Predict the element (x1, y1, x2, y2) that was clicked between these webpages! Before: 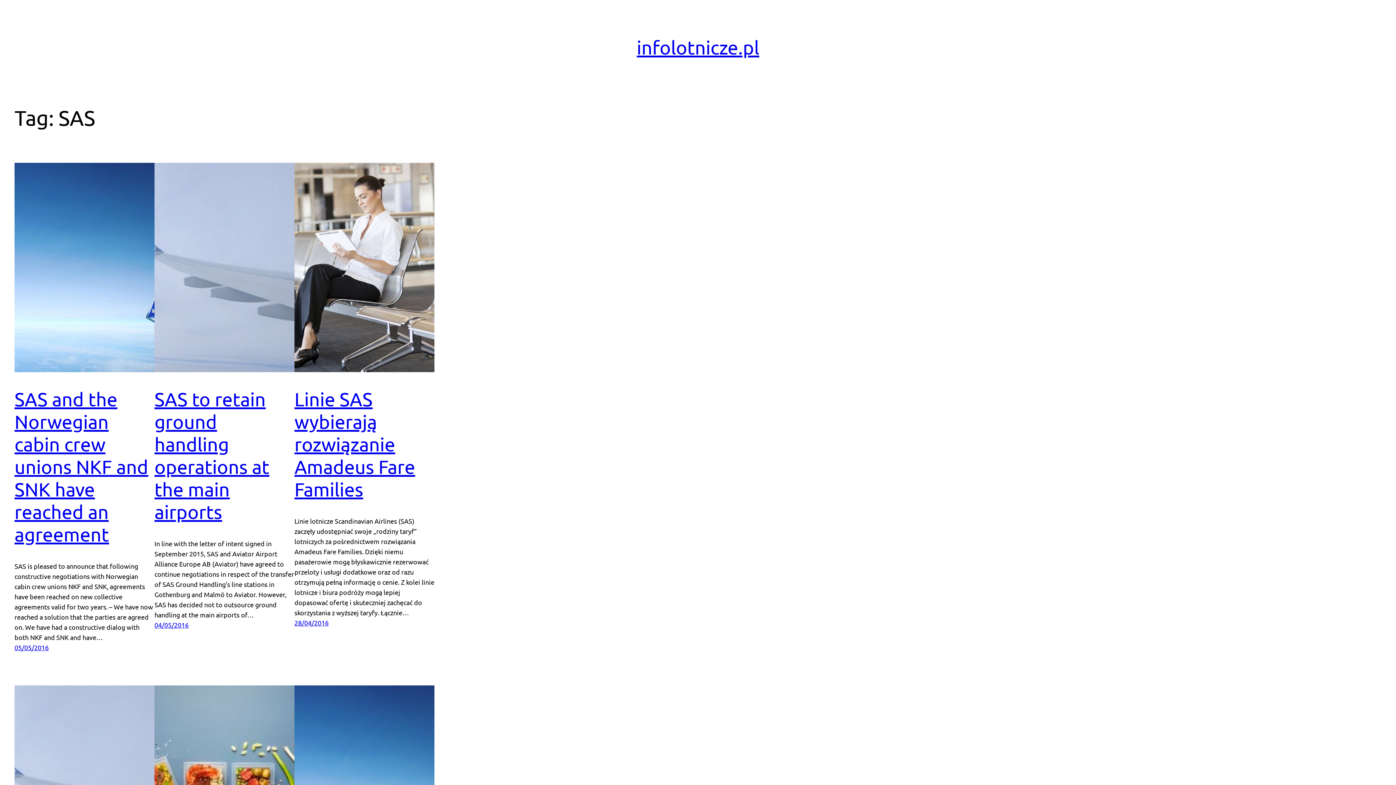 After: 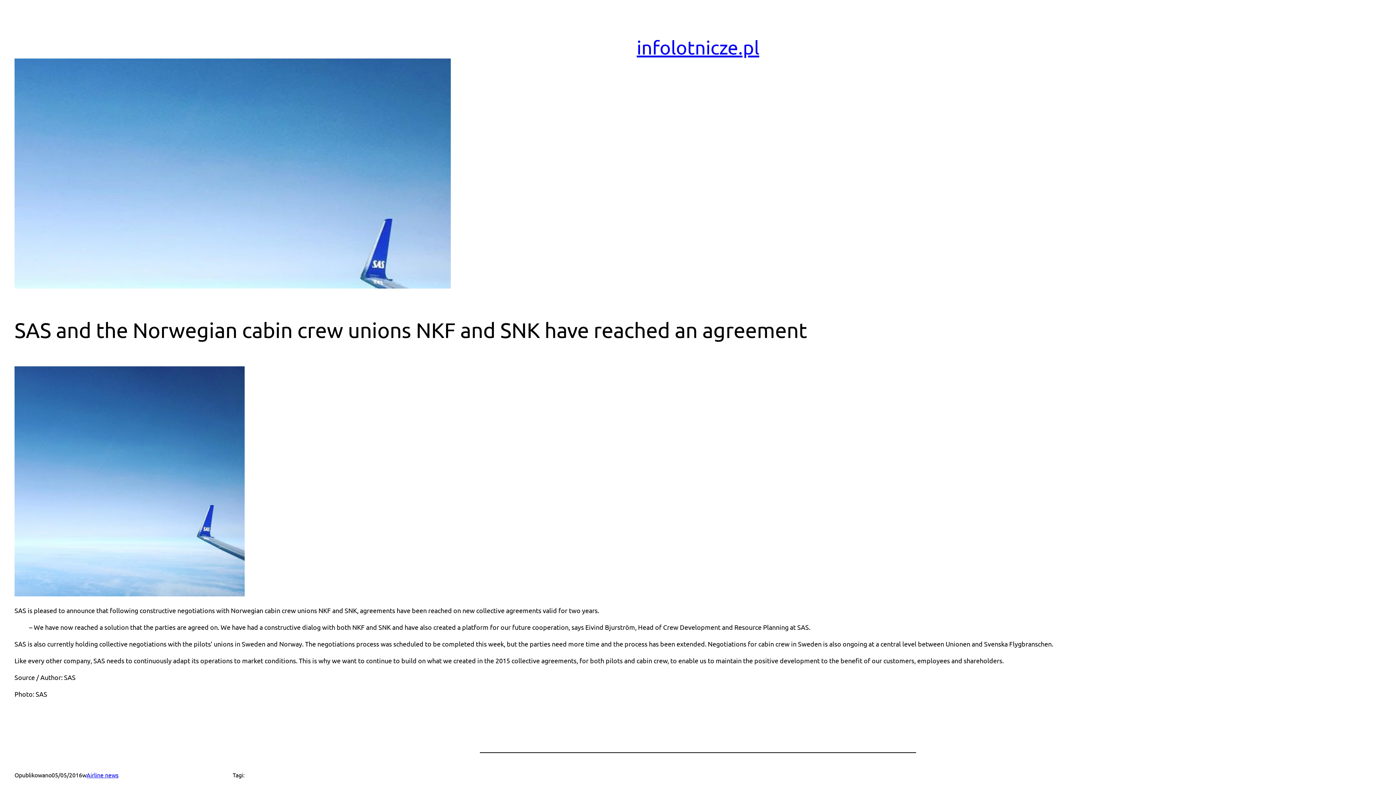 Action: bbox: (14, 162, 154, 372)